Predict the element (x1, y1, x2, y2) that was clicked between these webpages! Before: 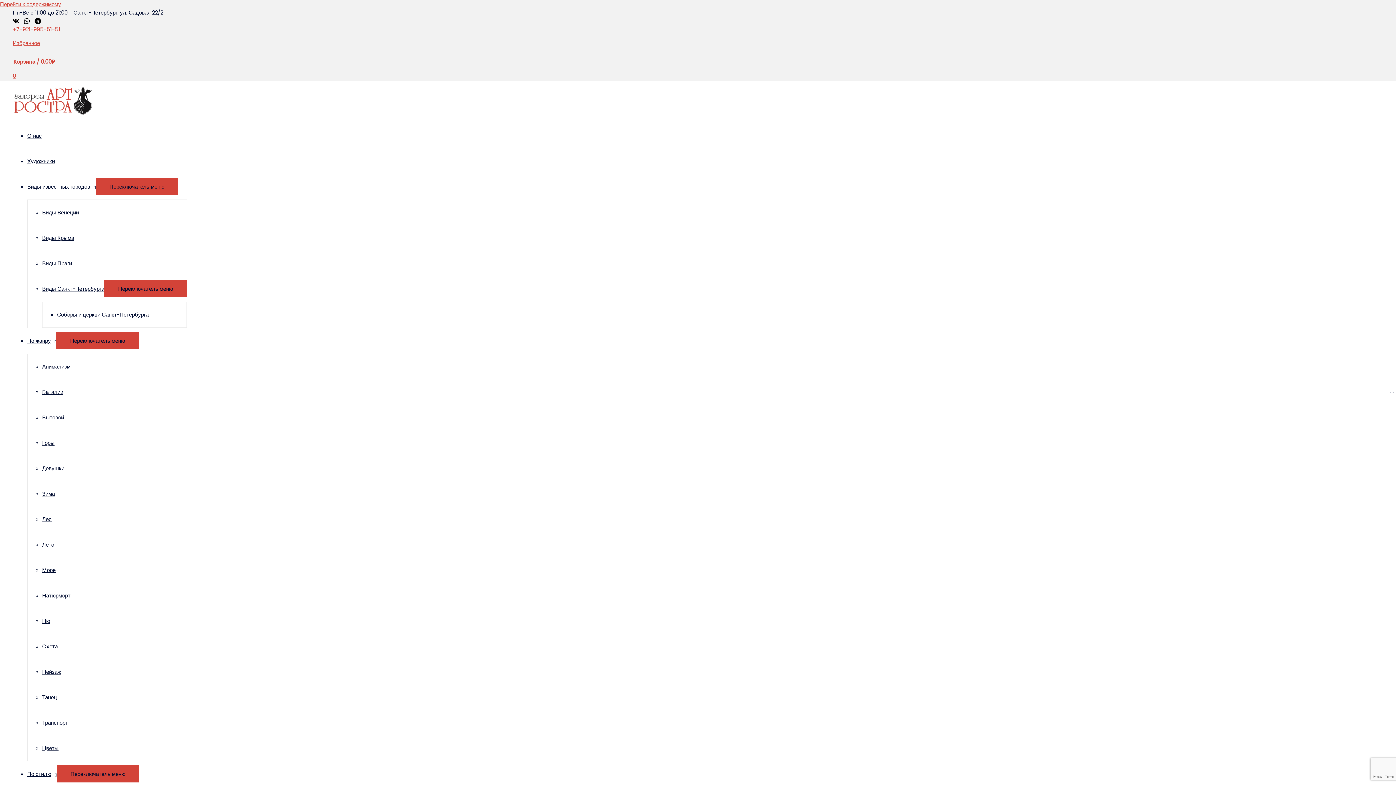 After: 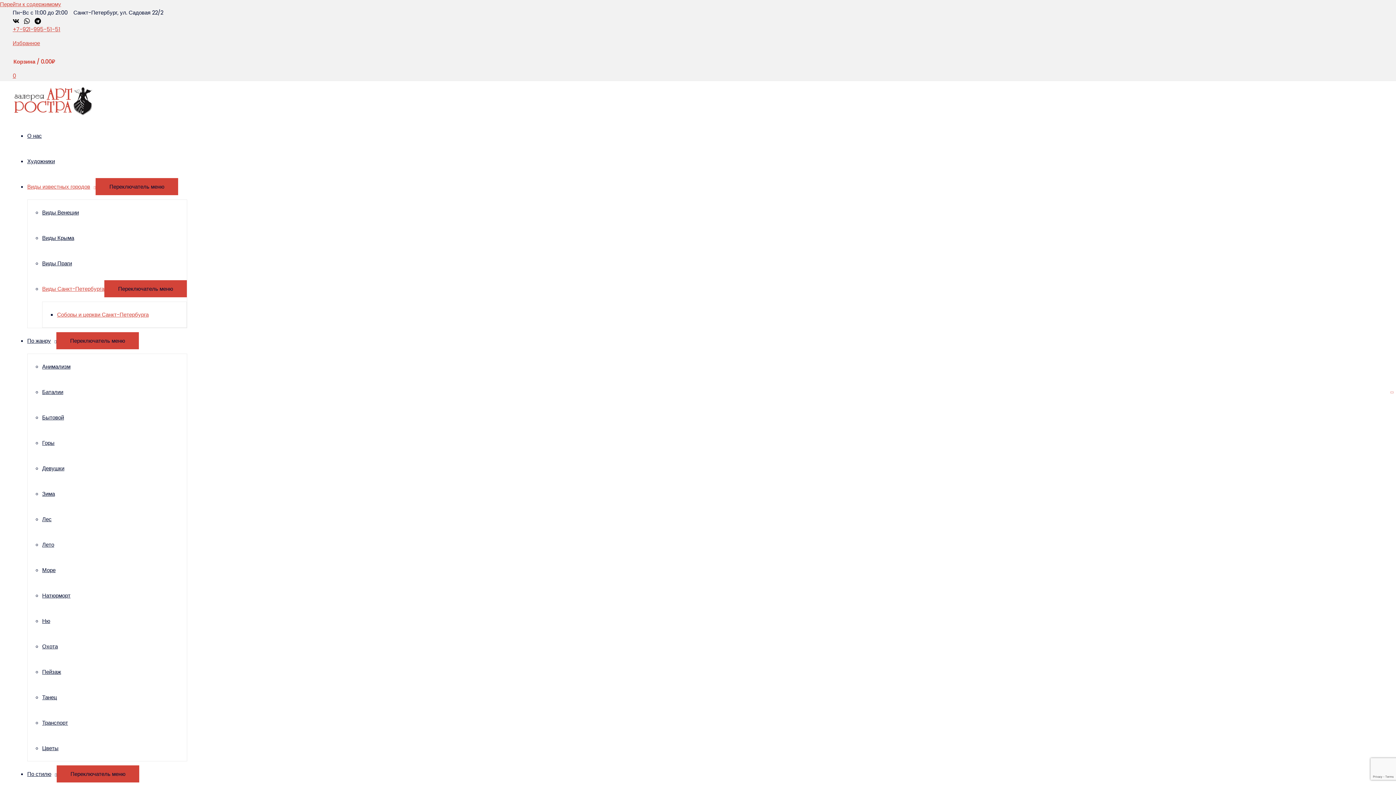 Action: label: Соборы и церкви Санкт-Петербурга bbox: (57, 310, 148, 318)